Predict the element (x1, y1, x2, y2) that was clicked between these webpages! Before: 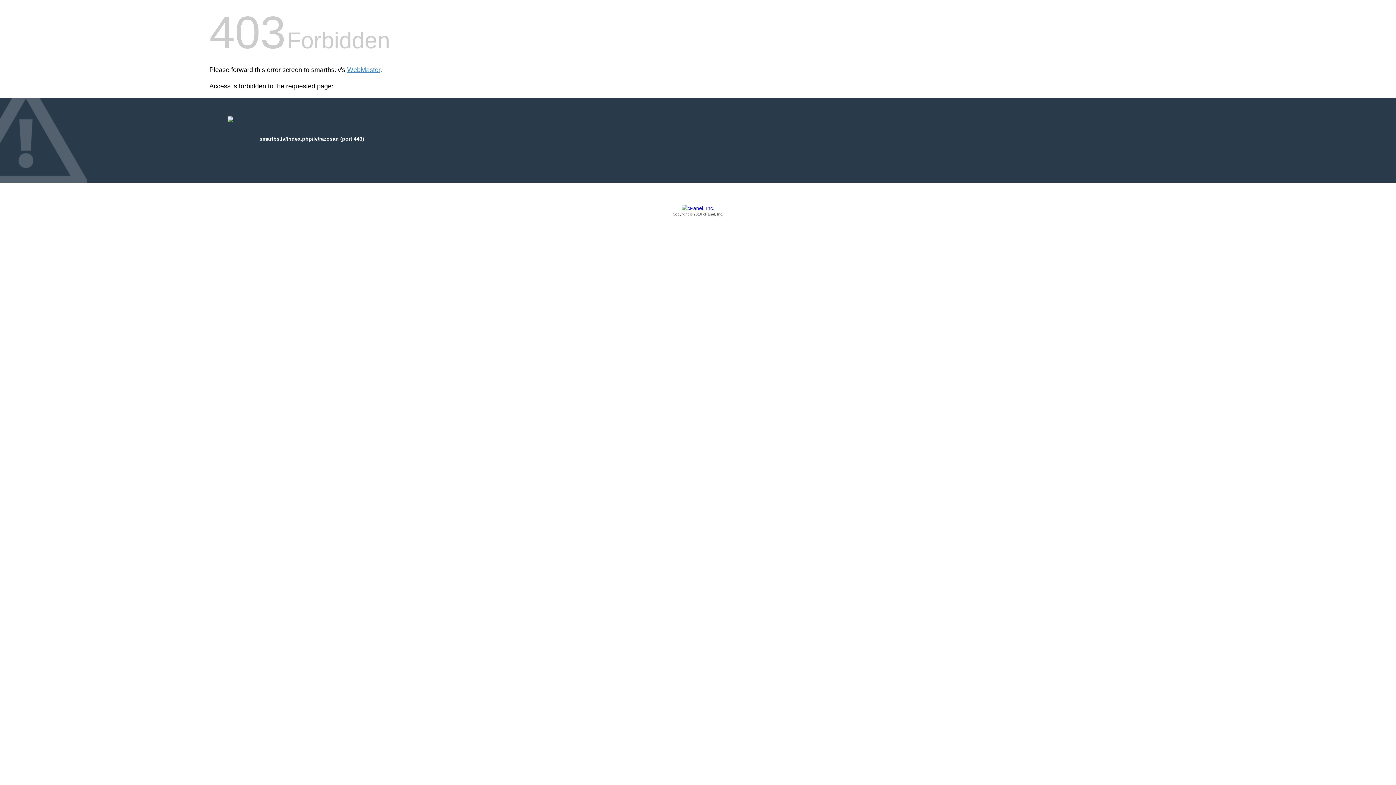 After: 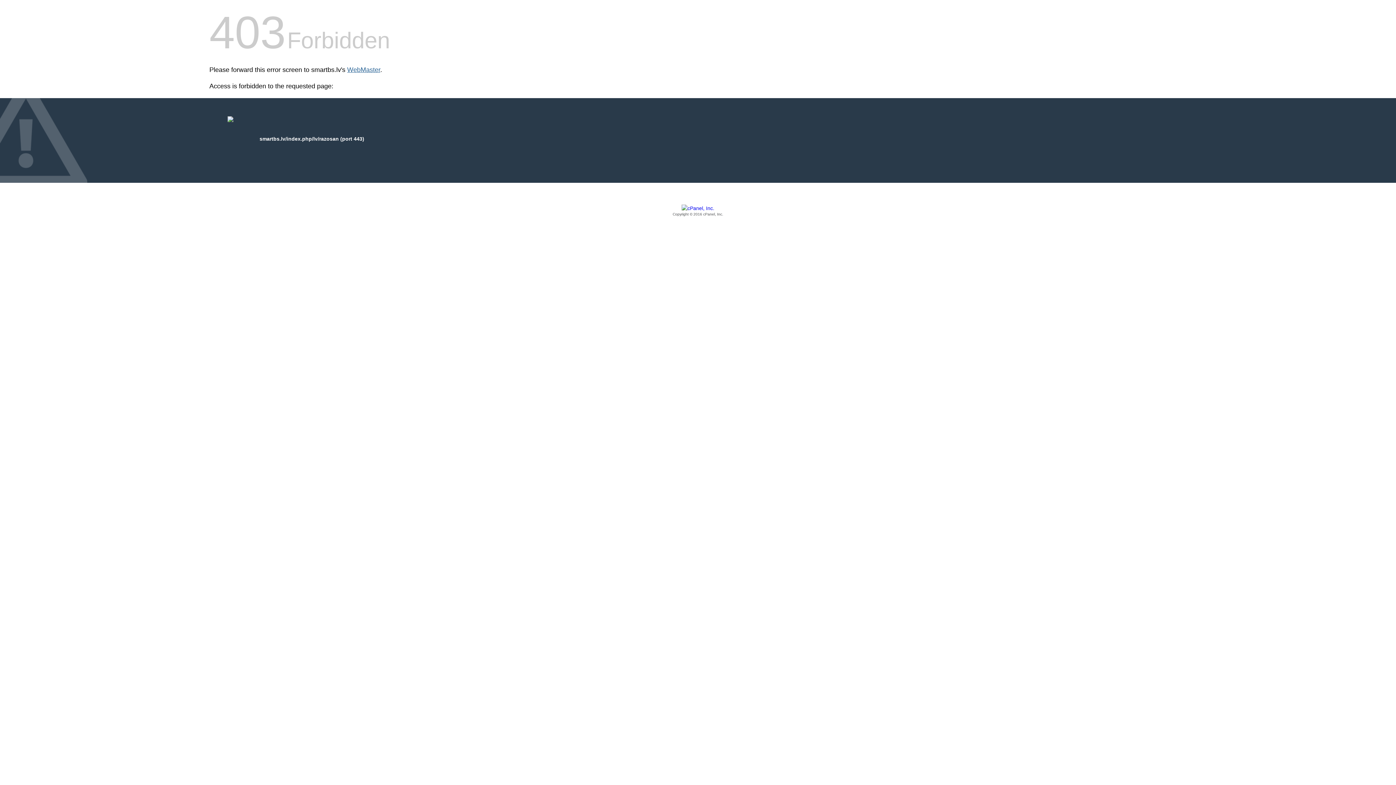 Action: bbox: (347, 66, 380, 73) label: WebMaster